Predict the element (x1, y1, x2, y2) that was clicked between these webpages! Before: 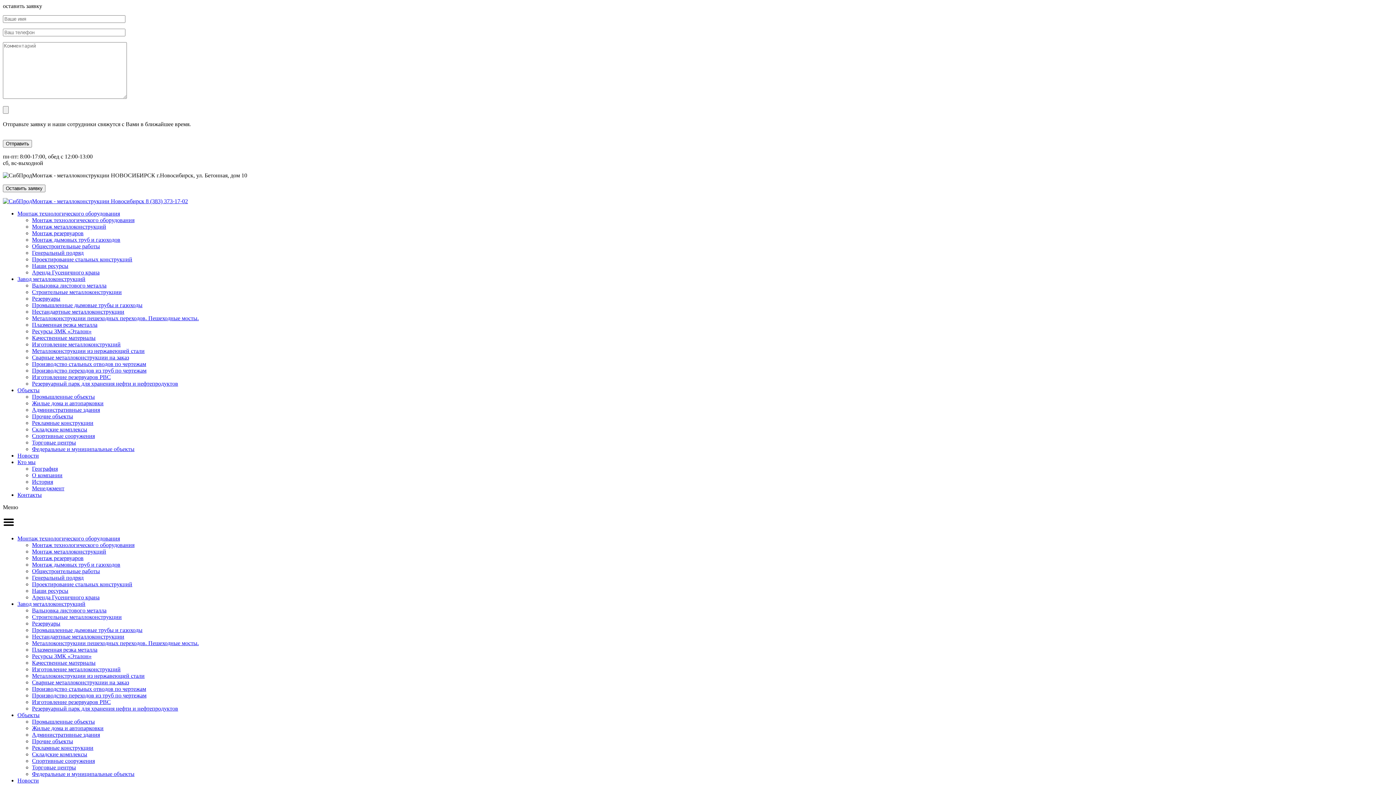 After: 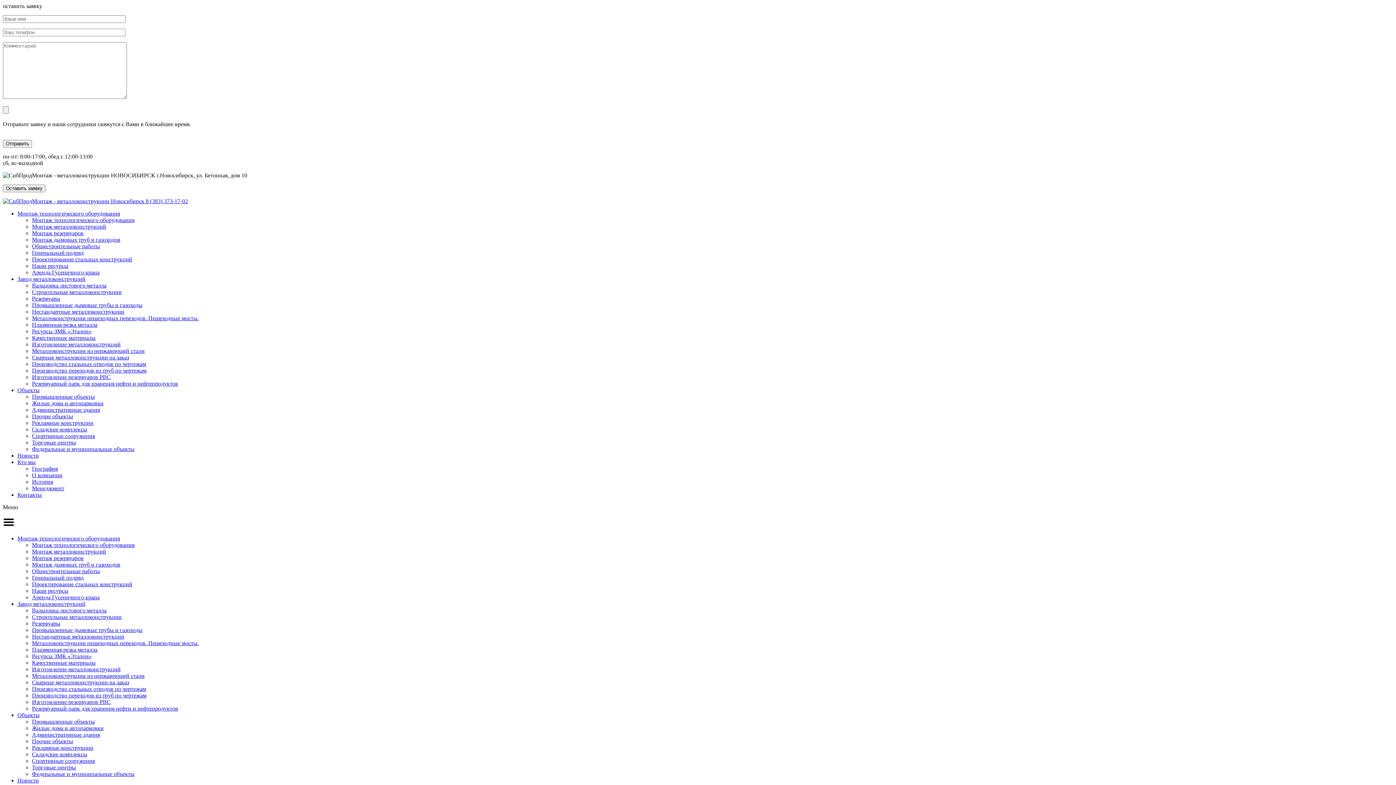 Action: bbox: (32, 620, 60, 626) label: Резервуары